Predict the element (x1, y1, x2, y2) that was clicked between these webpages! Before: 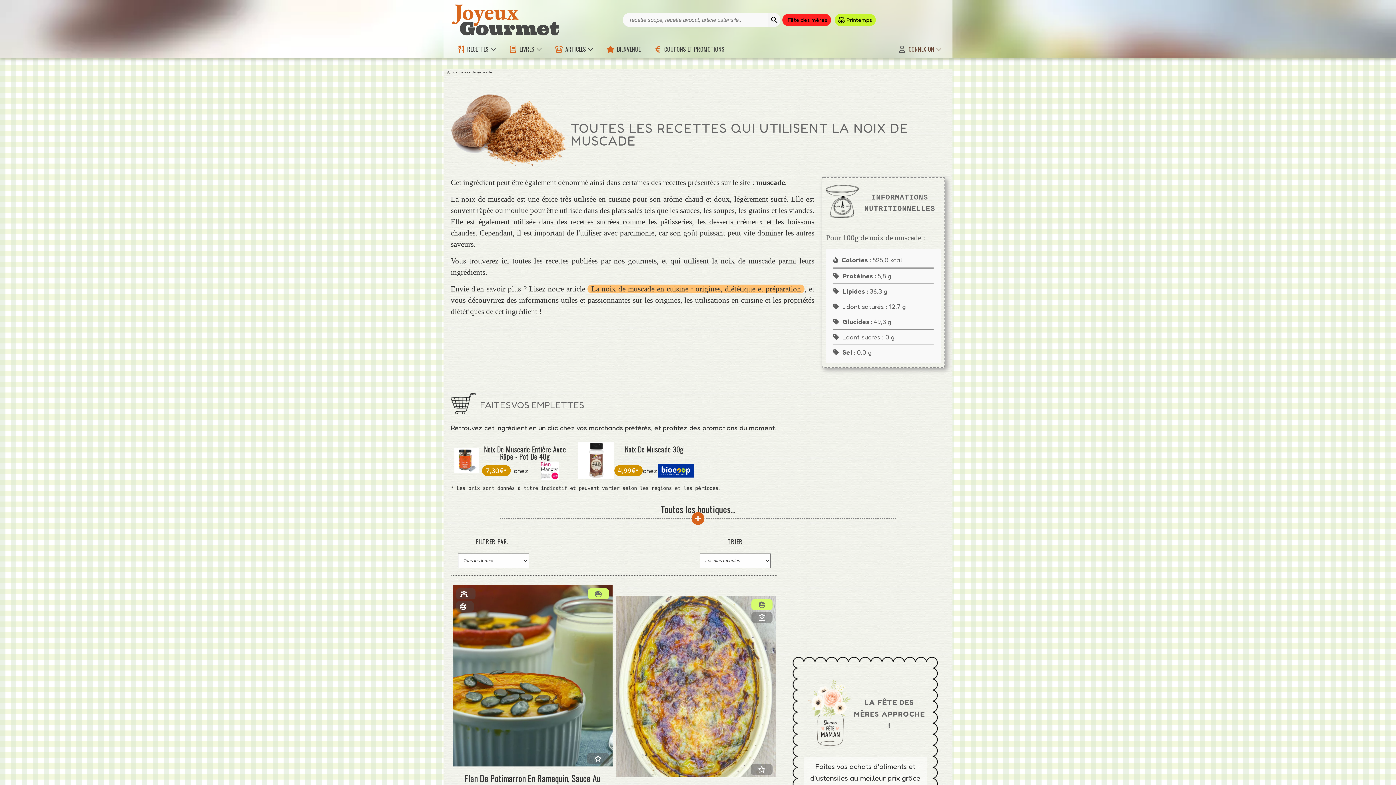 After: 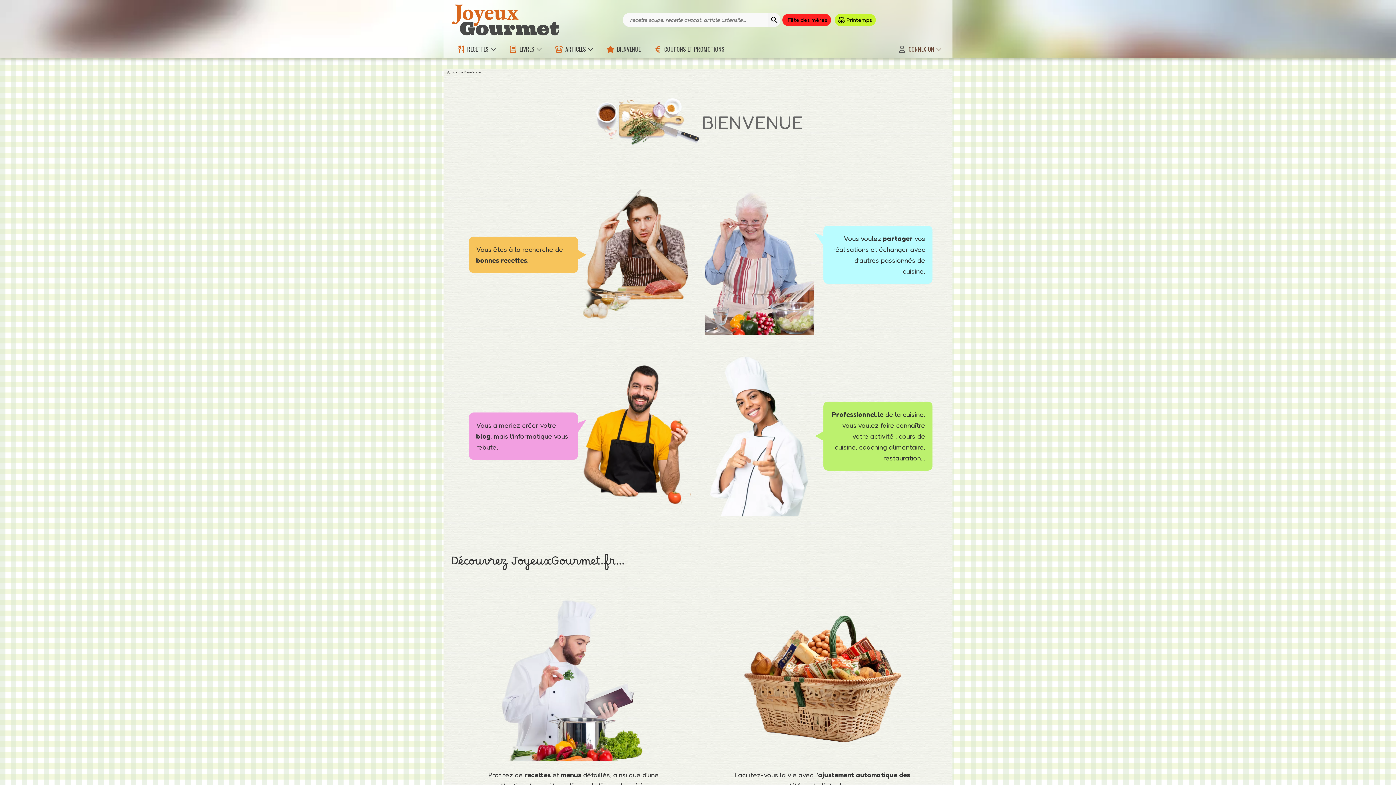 Action: bbox: (600, 40, 644, 58) label: BIENVENUE